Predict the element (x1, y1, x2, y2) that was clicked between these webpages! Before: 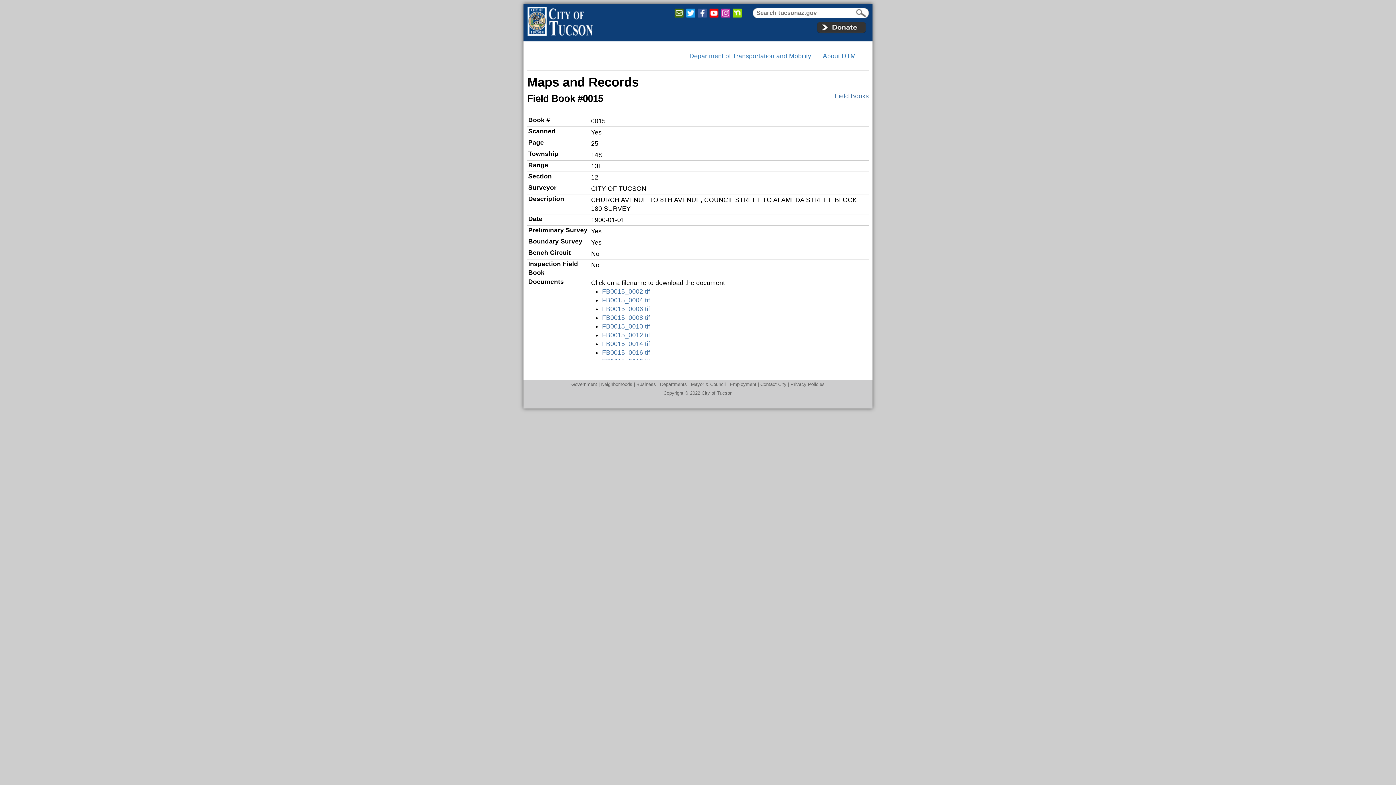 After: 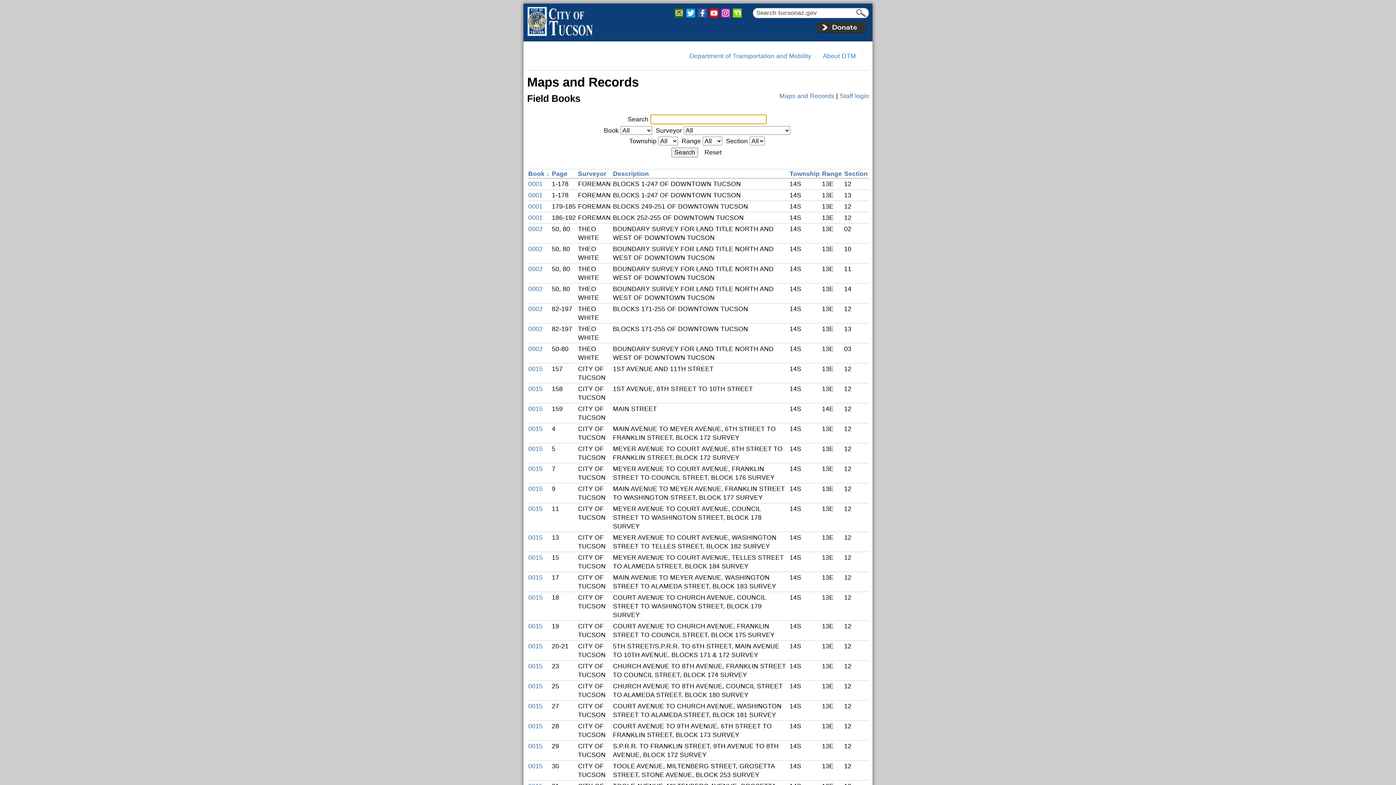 Action: bbox: (834, 92, 869, 99) label: Field Books